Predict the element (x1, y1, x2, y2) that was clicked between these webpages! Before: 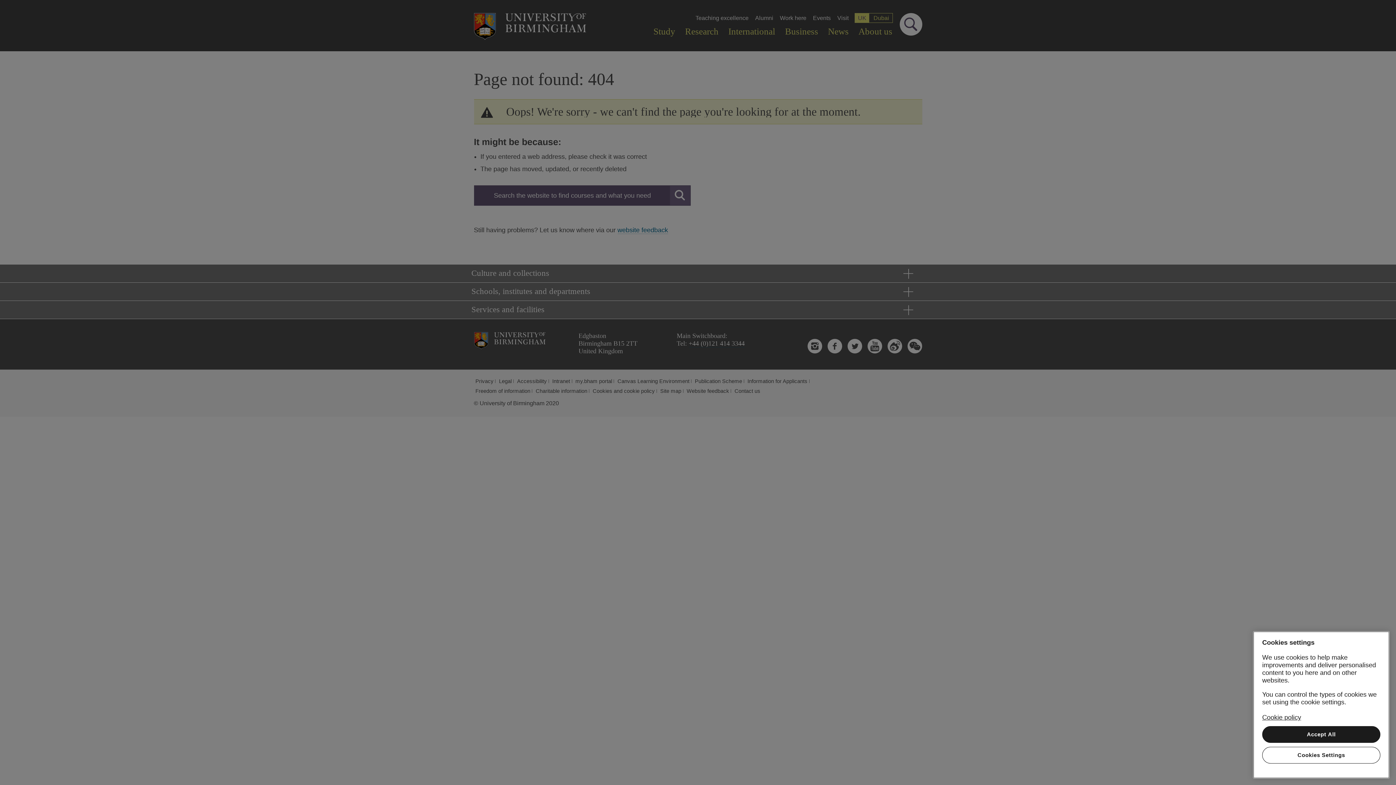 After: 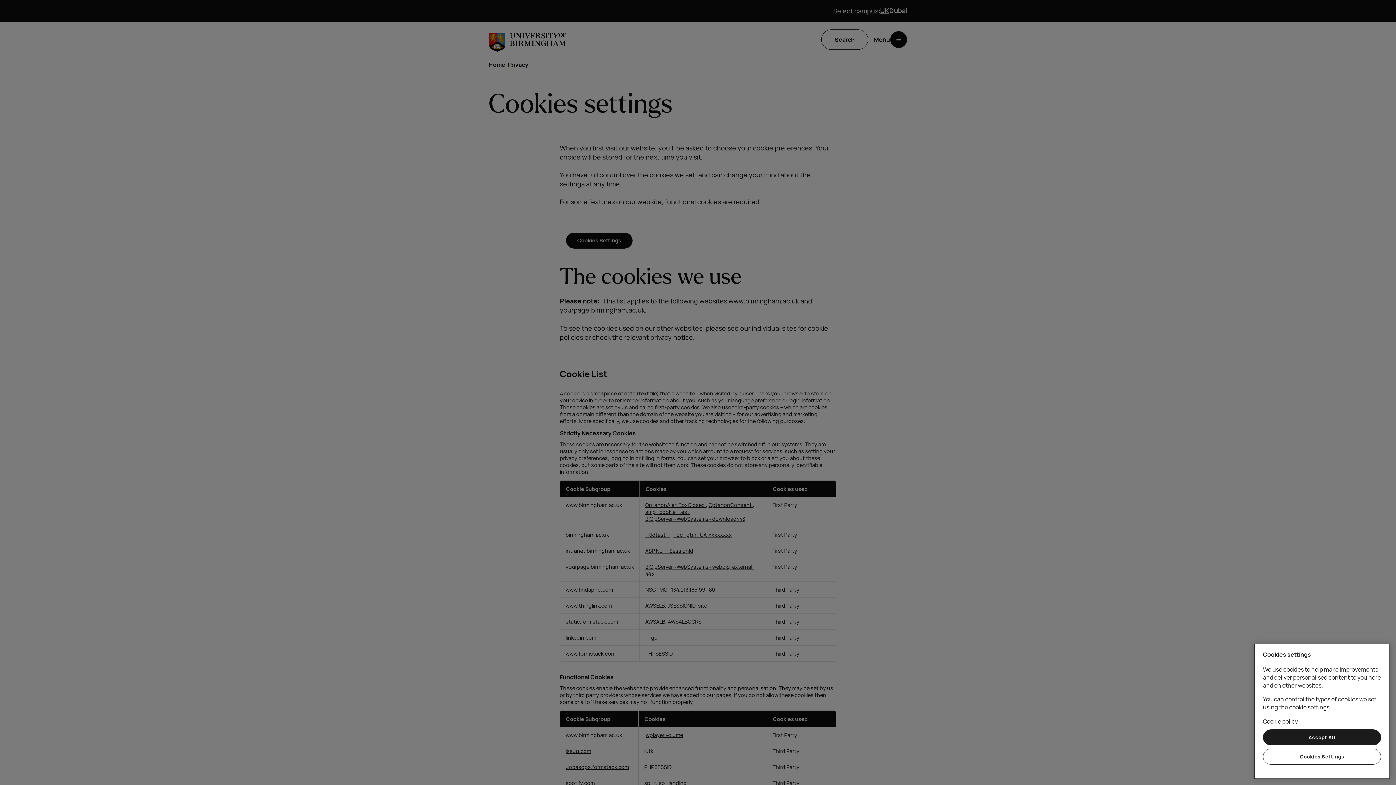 Action: bbox: (1262, 714, 1301, 721) label: Cookie policy, opens in a new tab